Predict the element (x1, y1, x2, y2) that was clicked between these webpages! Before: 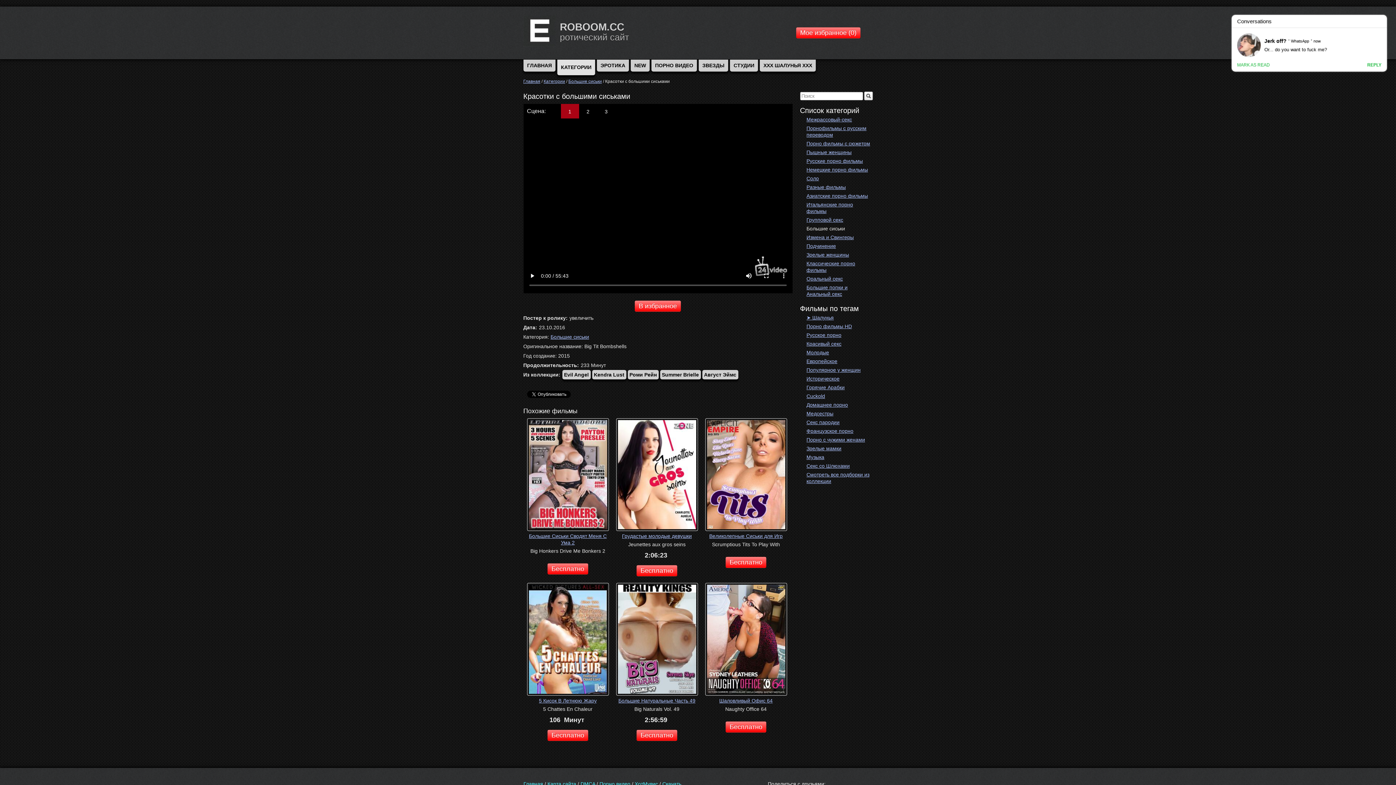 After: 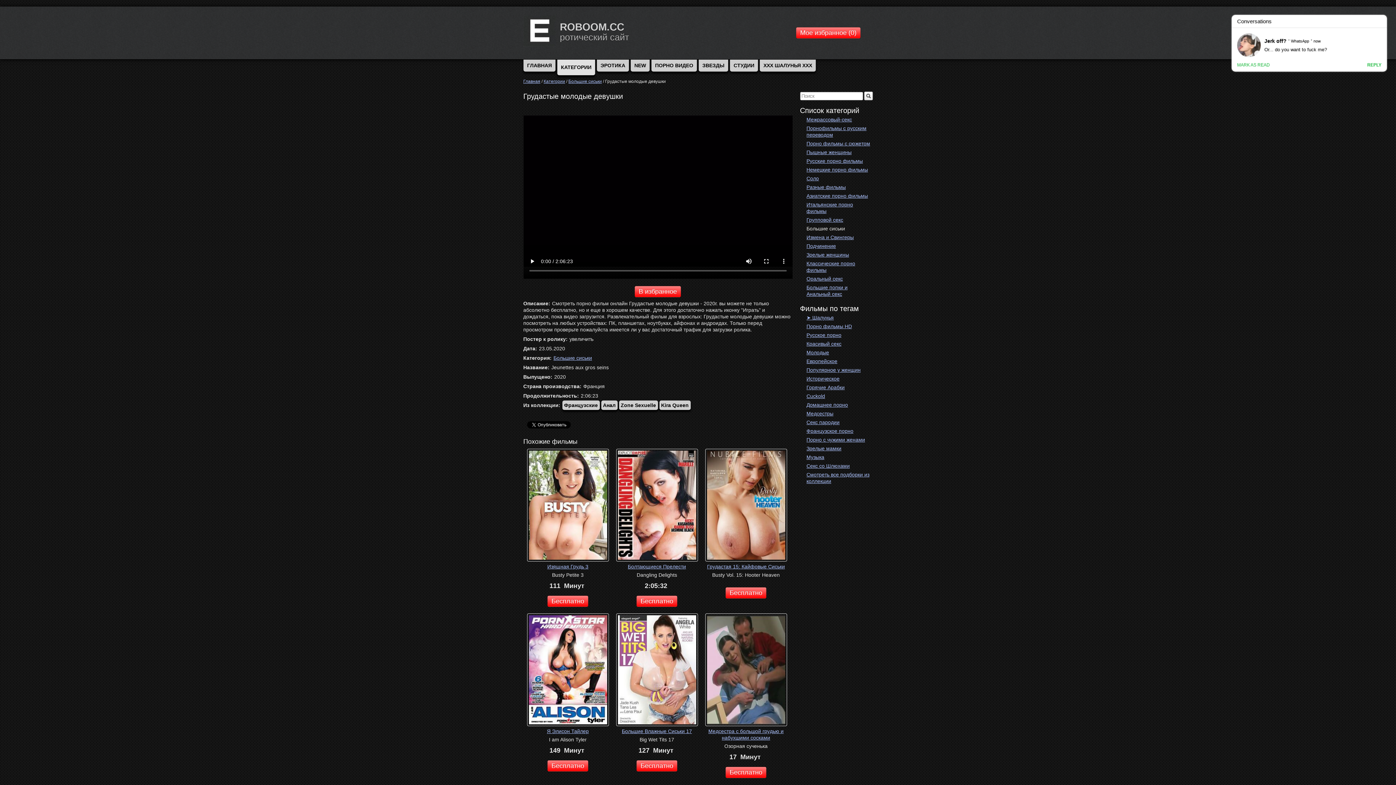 Action: bbox: (616, 526, 698, 532)